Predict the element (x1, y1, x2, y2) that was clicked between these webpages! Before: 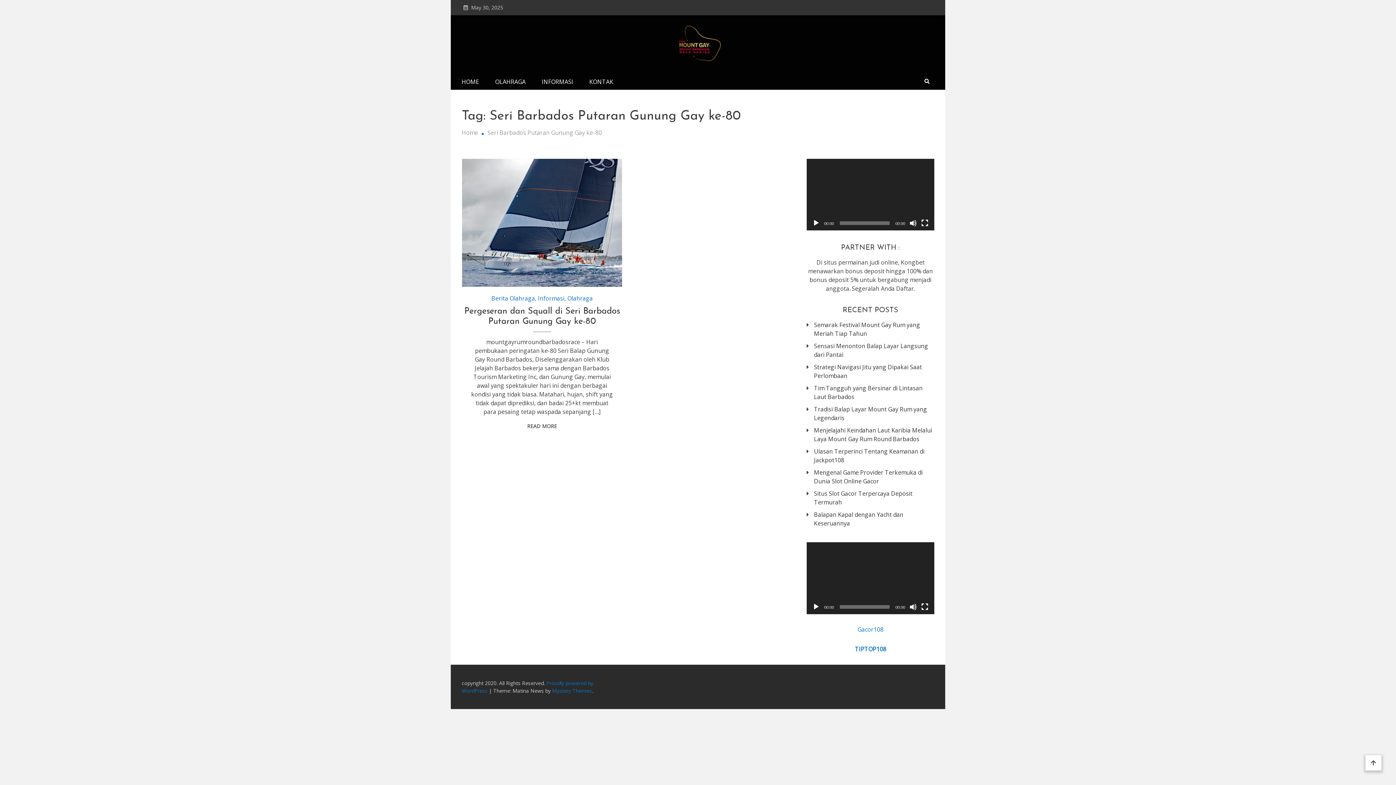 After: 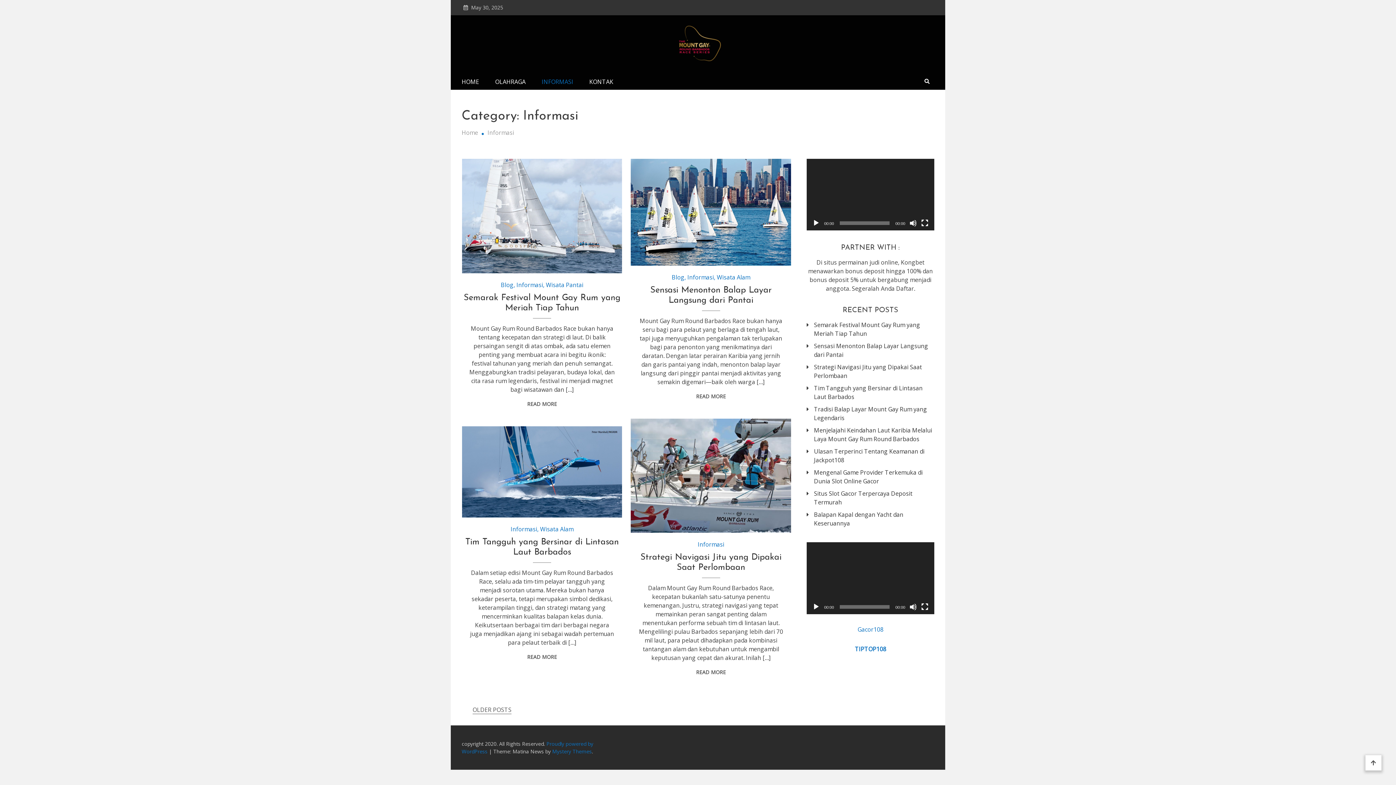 Action: label: Informasi bbox: (538, 294, 564, 302)